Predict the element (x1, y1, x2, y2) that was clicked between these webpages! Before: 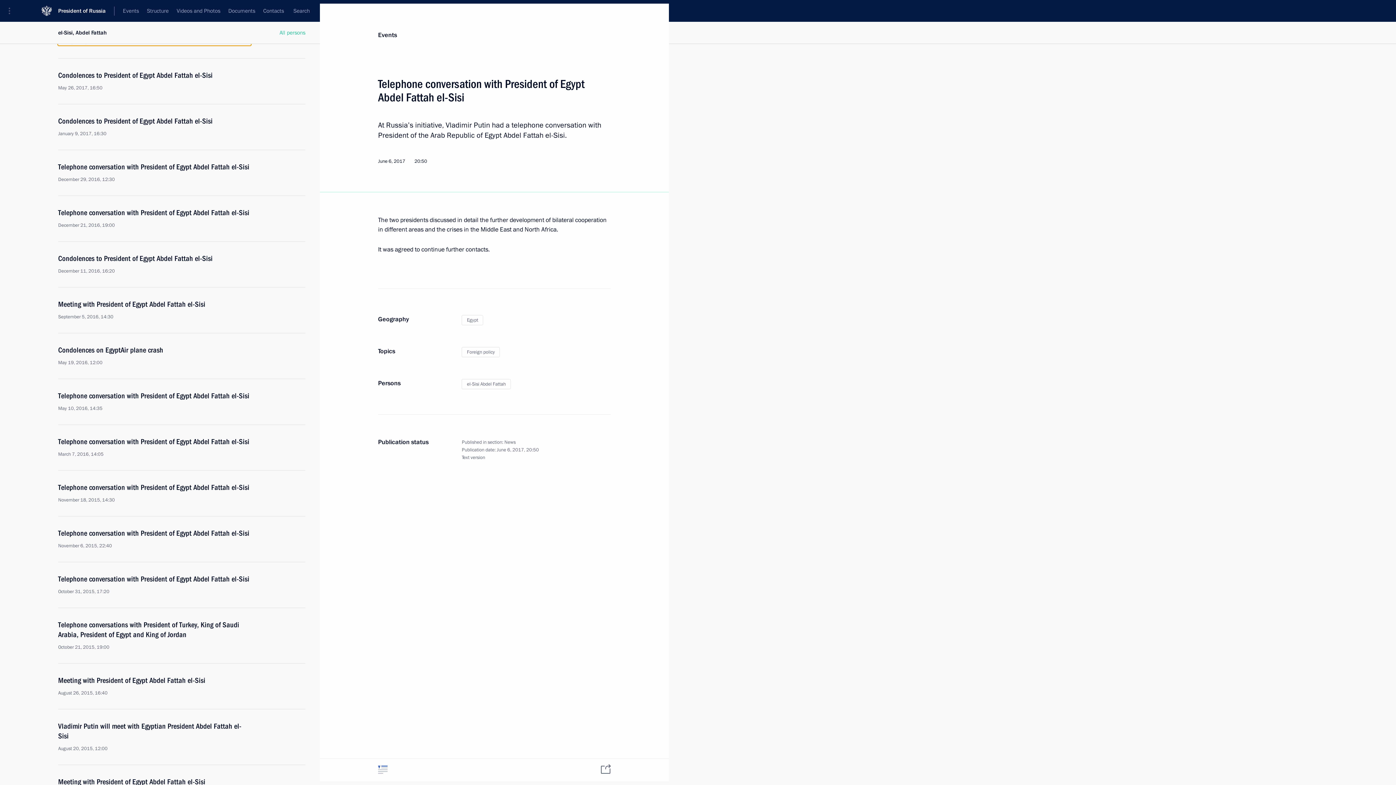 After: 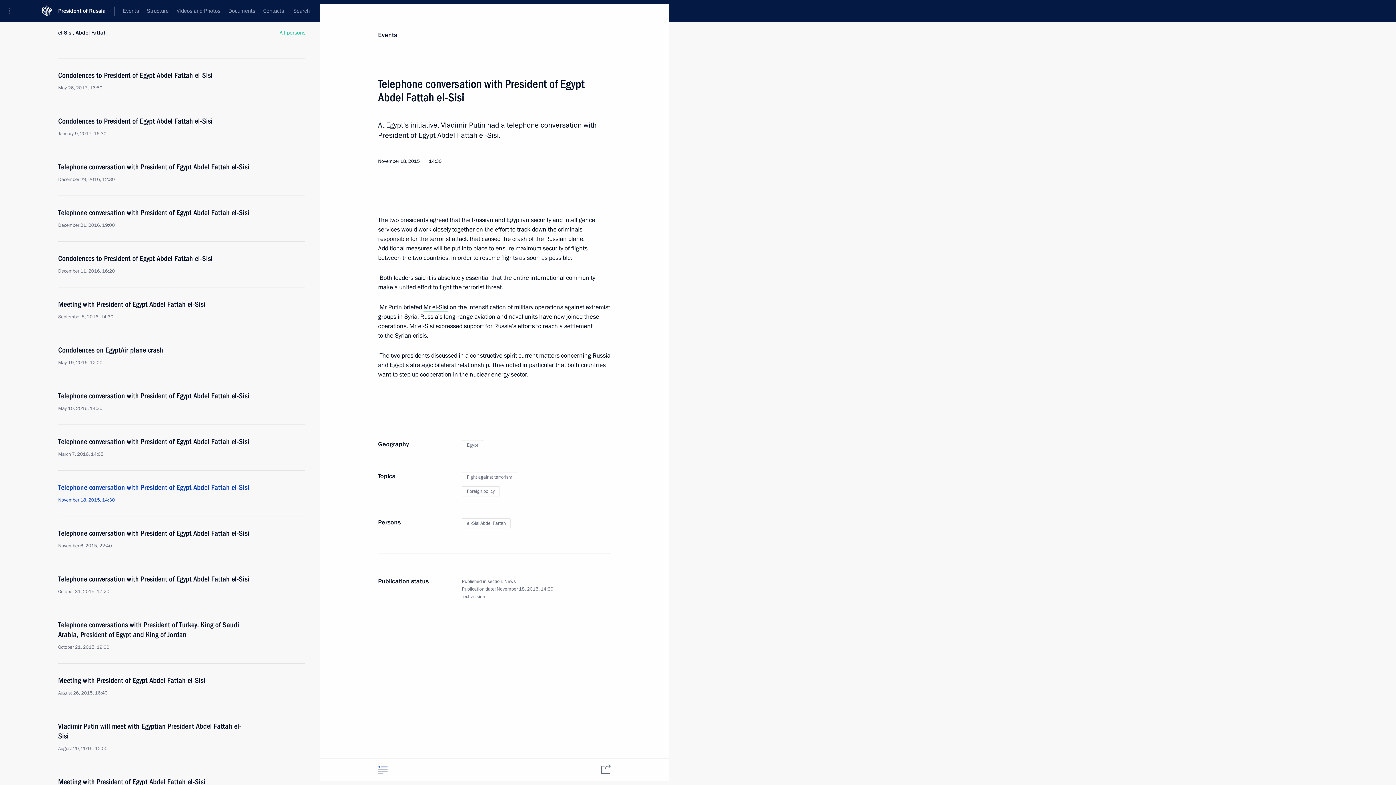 Action: bbox: (58, 482, 250, 503) label: Telephone conversation with President of Egypt Abdel Fattah el-Sisi
November 18, 2015, 14:30